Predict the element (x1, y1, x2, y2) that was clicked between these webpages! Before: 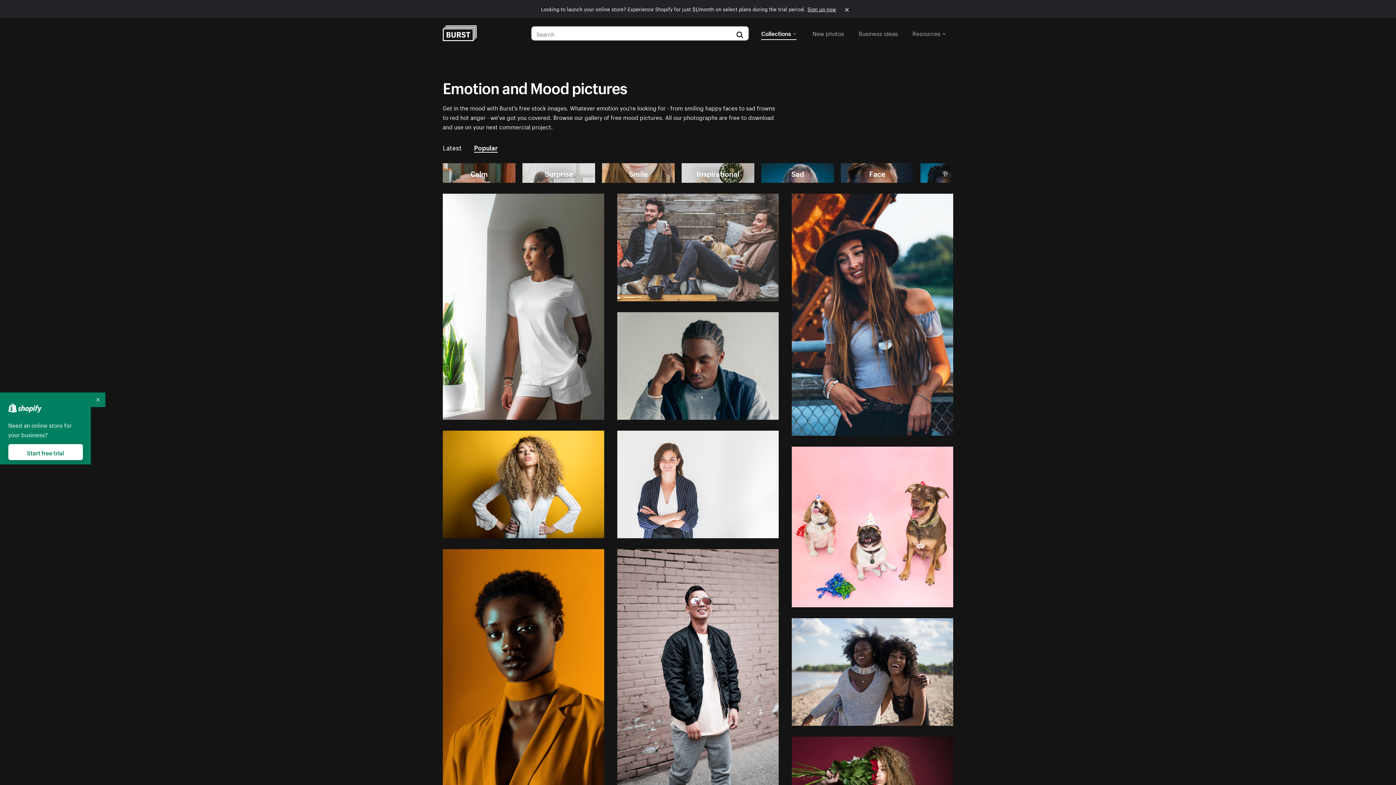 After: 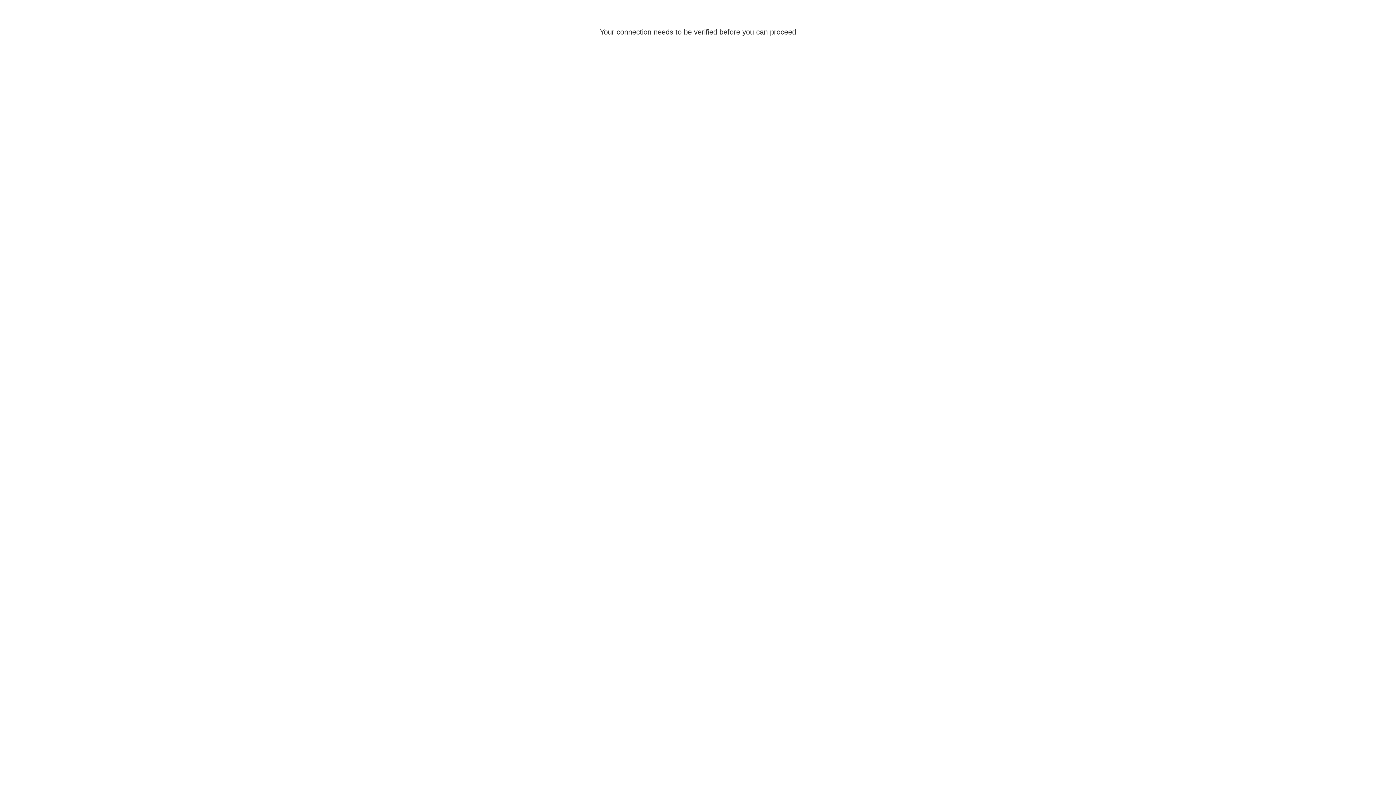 Action: bbox: (8, 444, 82, 460) label: Start free trial